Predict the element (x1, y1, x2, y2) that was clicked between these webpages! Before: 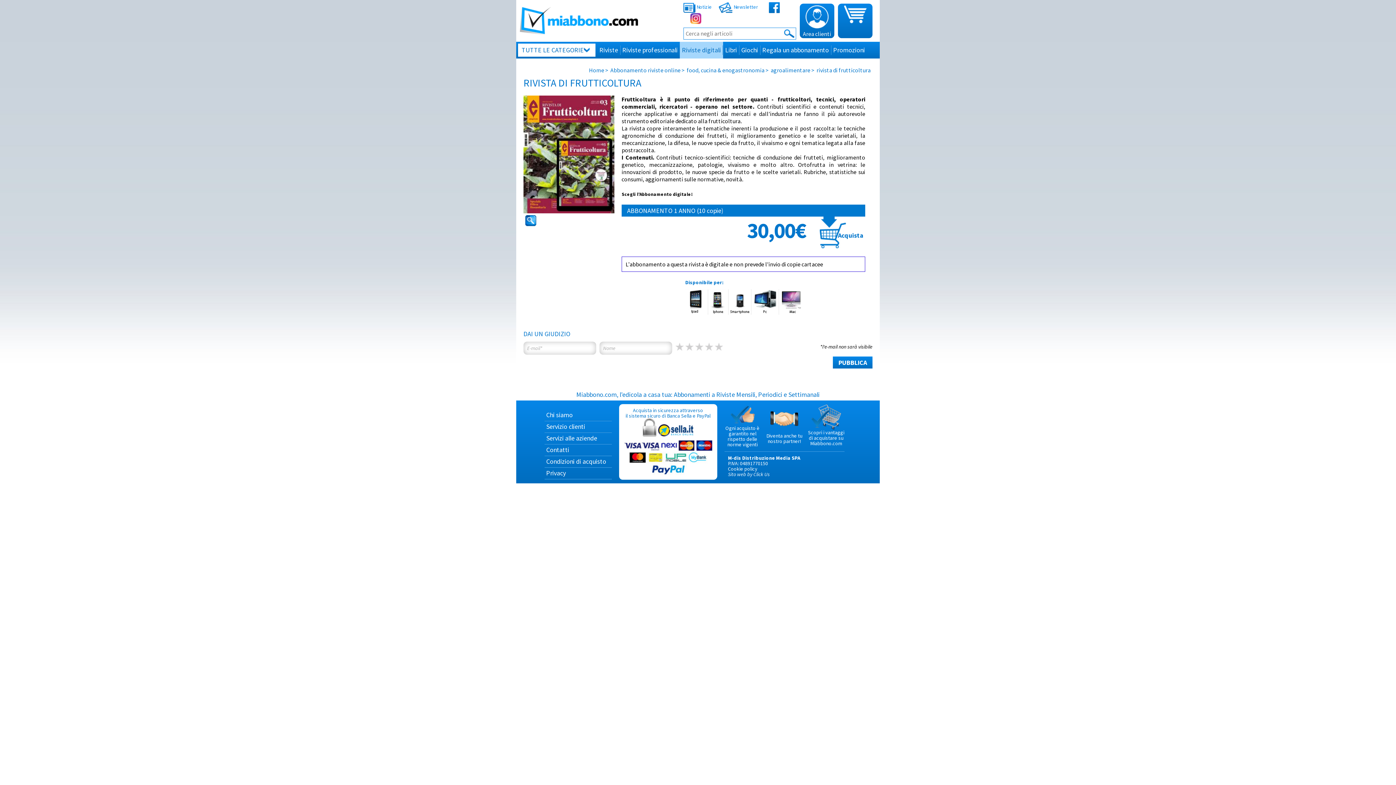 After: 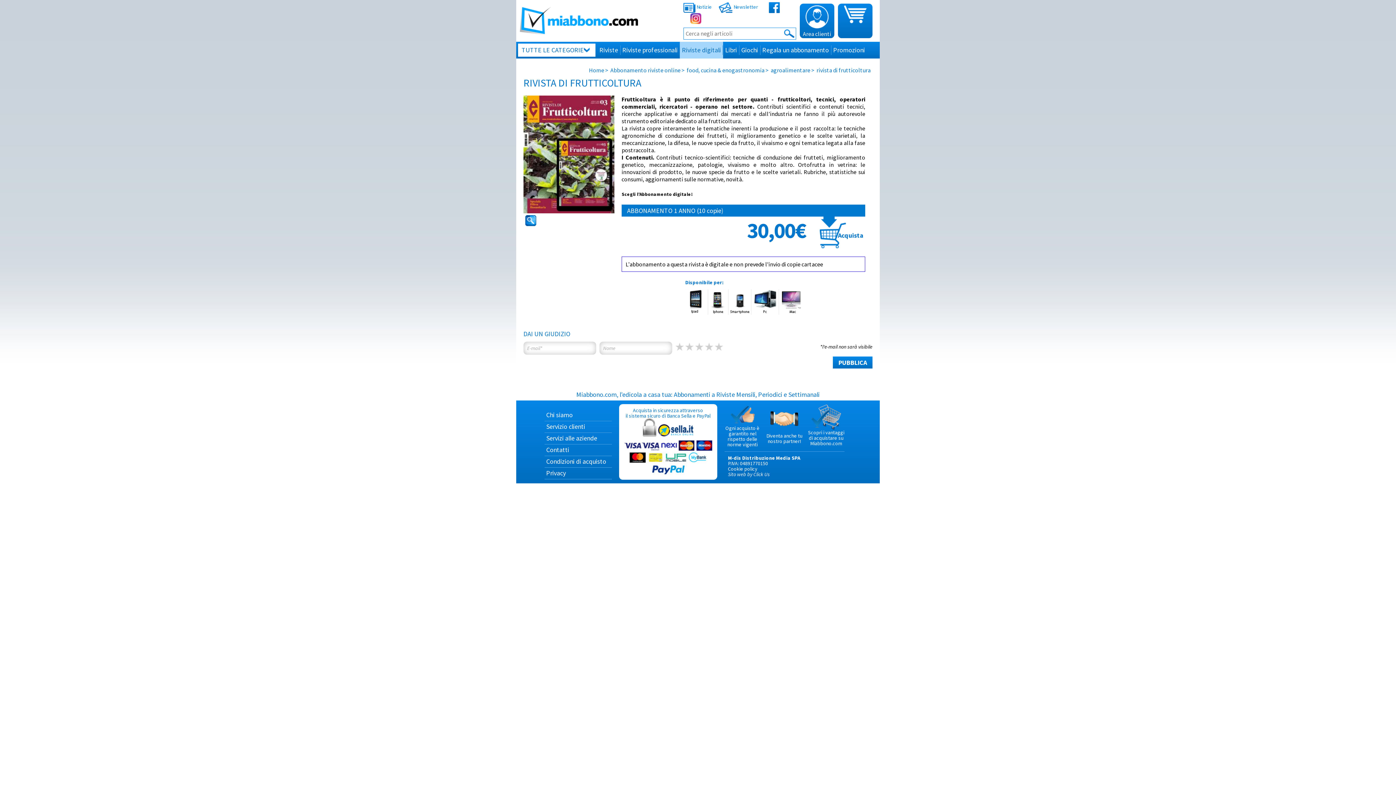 Action: bbox: (769, 3, 780, 10)